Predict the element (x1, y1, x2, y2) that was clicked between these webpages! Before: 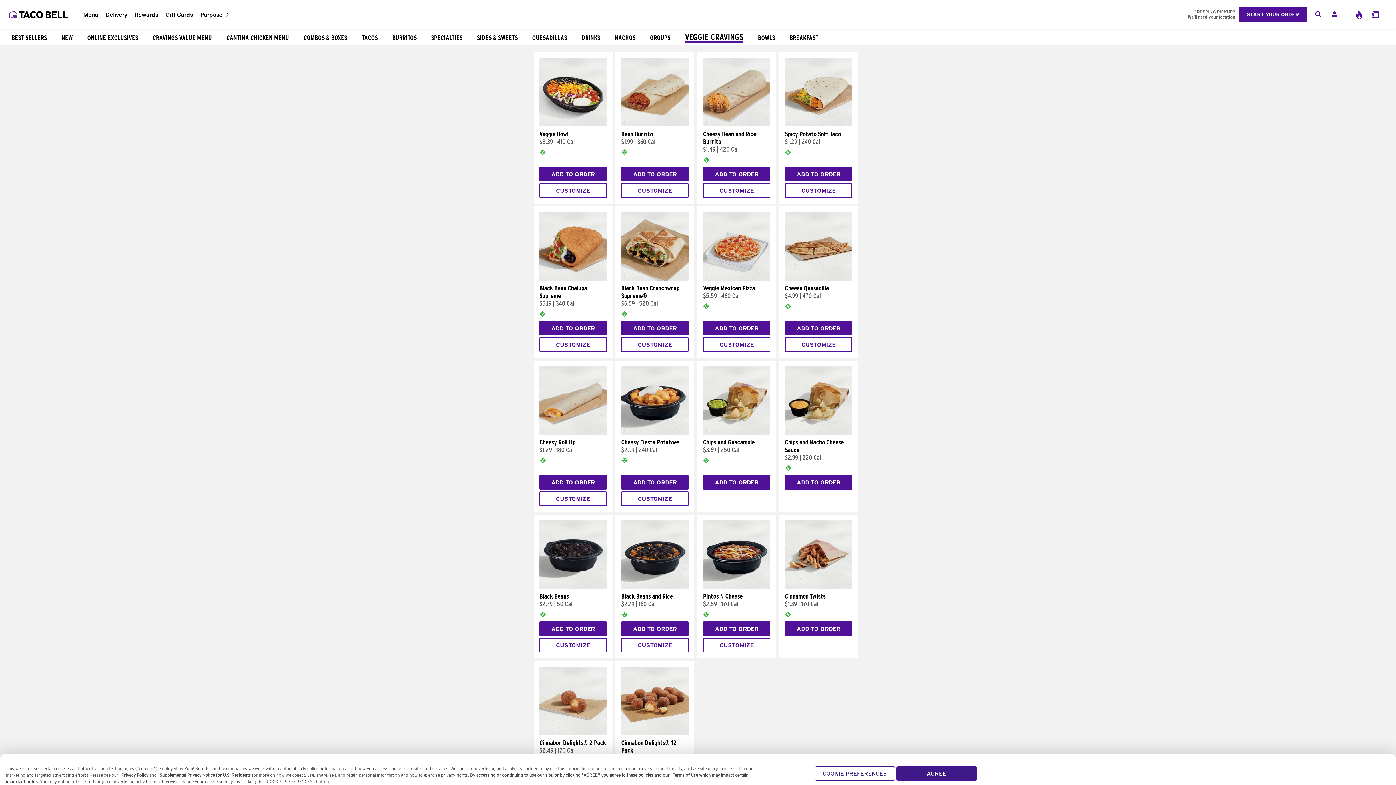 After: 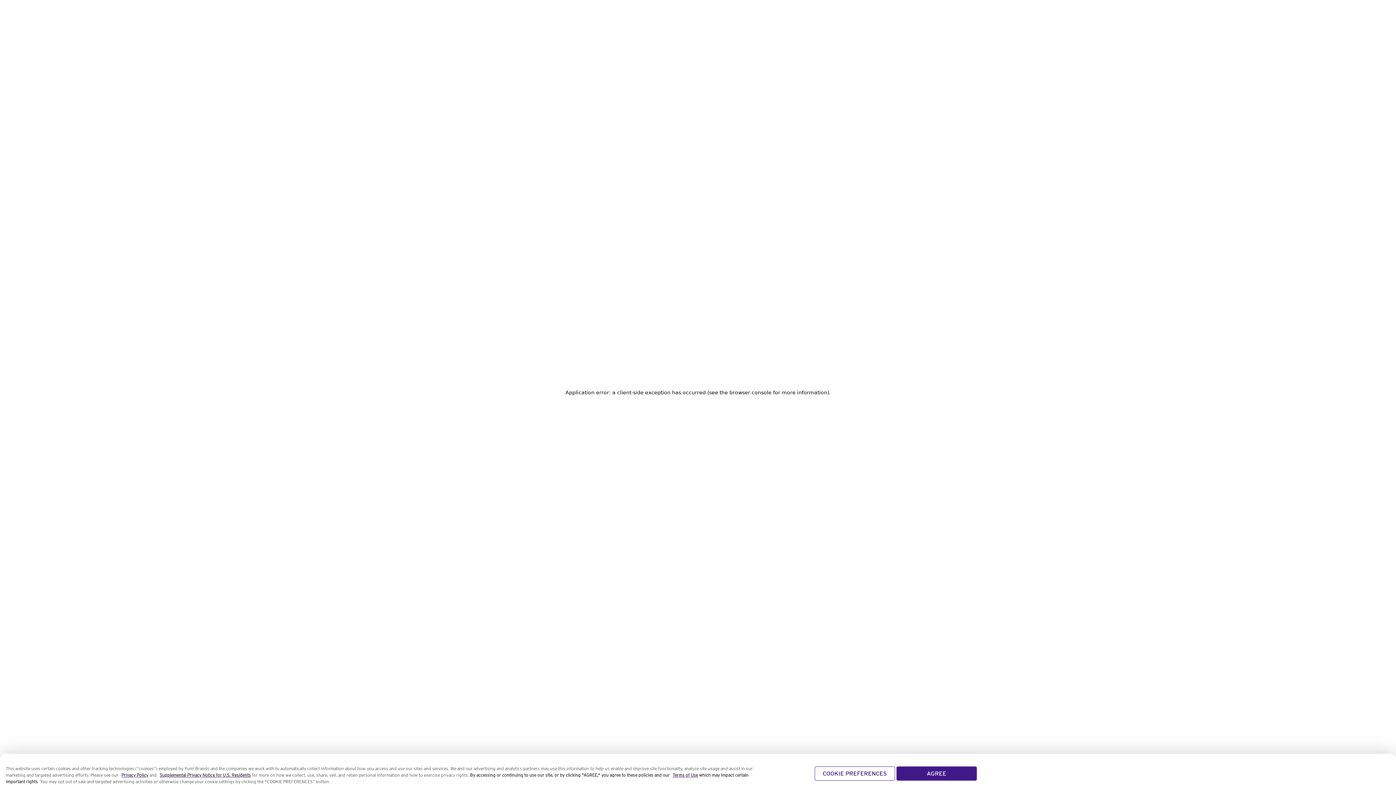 Action: label: Veggie Mexican Pizza bbox: (703, 284, 770, 292)